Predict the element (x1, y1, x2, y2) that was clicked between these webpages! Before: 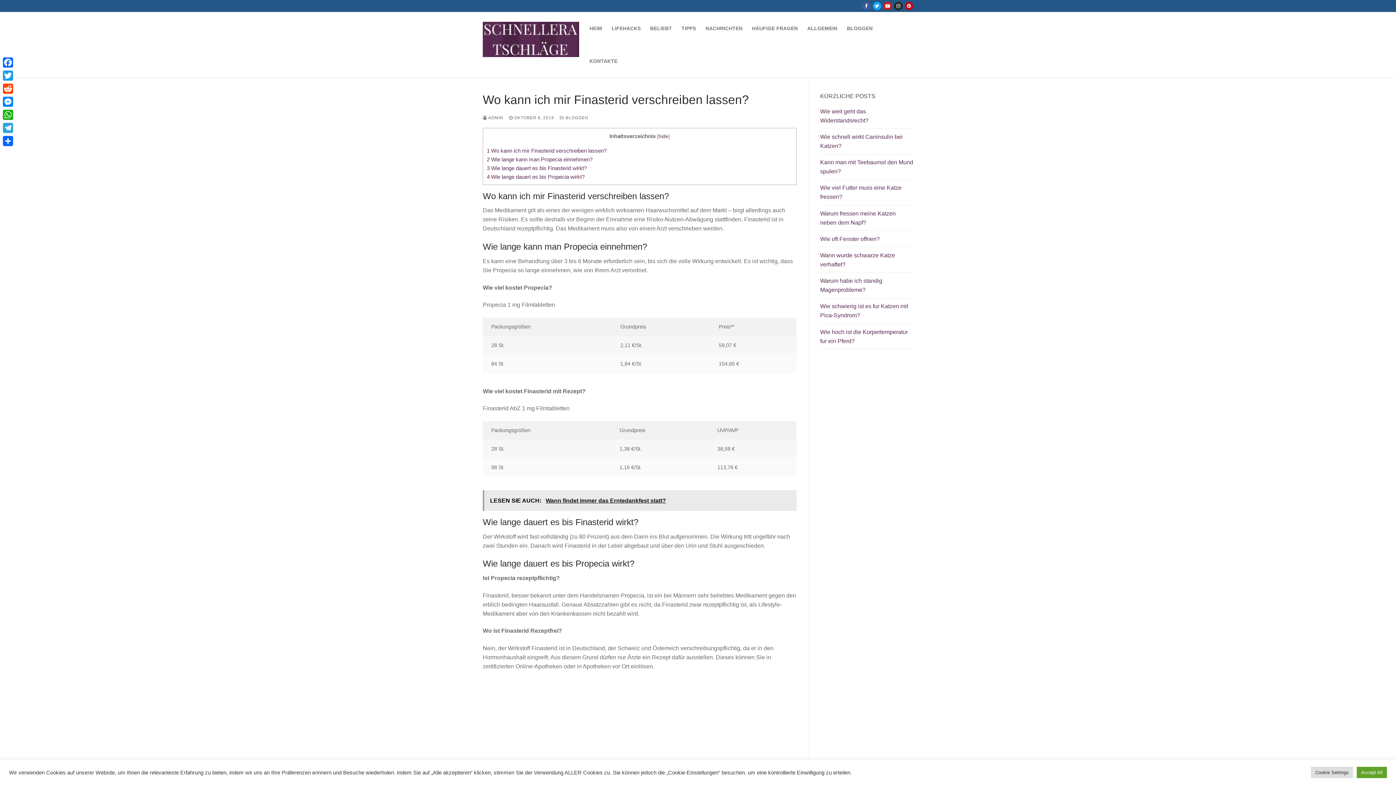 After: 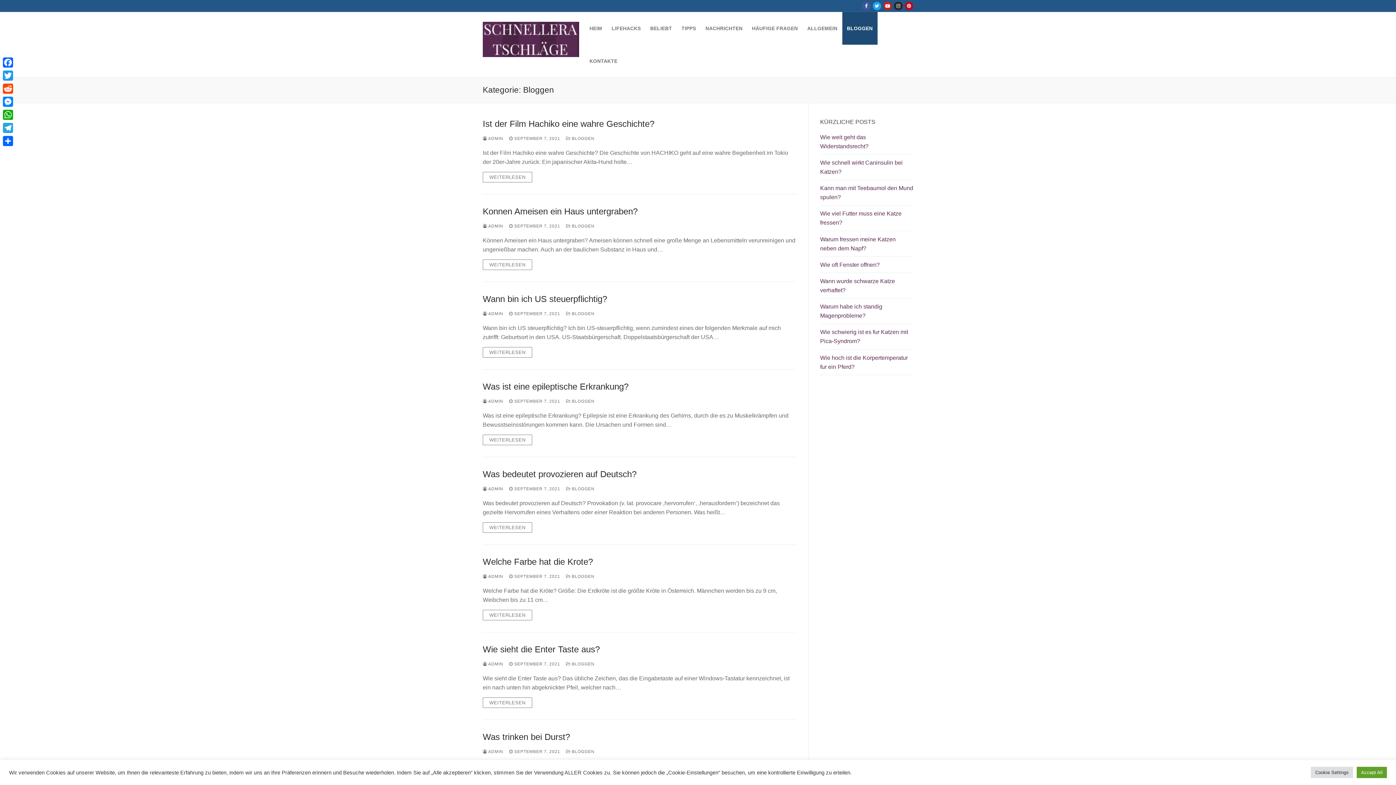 Action: label:  BLOGGEN bbox: (560, 115, 588, 120)